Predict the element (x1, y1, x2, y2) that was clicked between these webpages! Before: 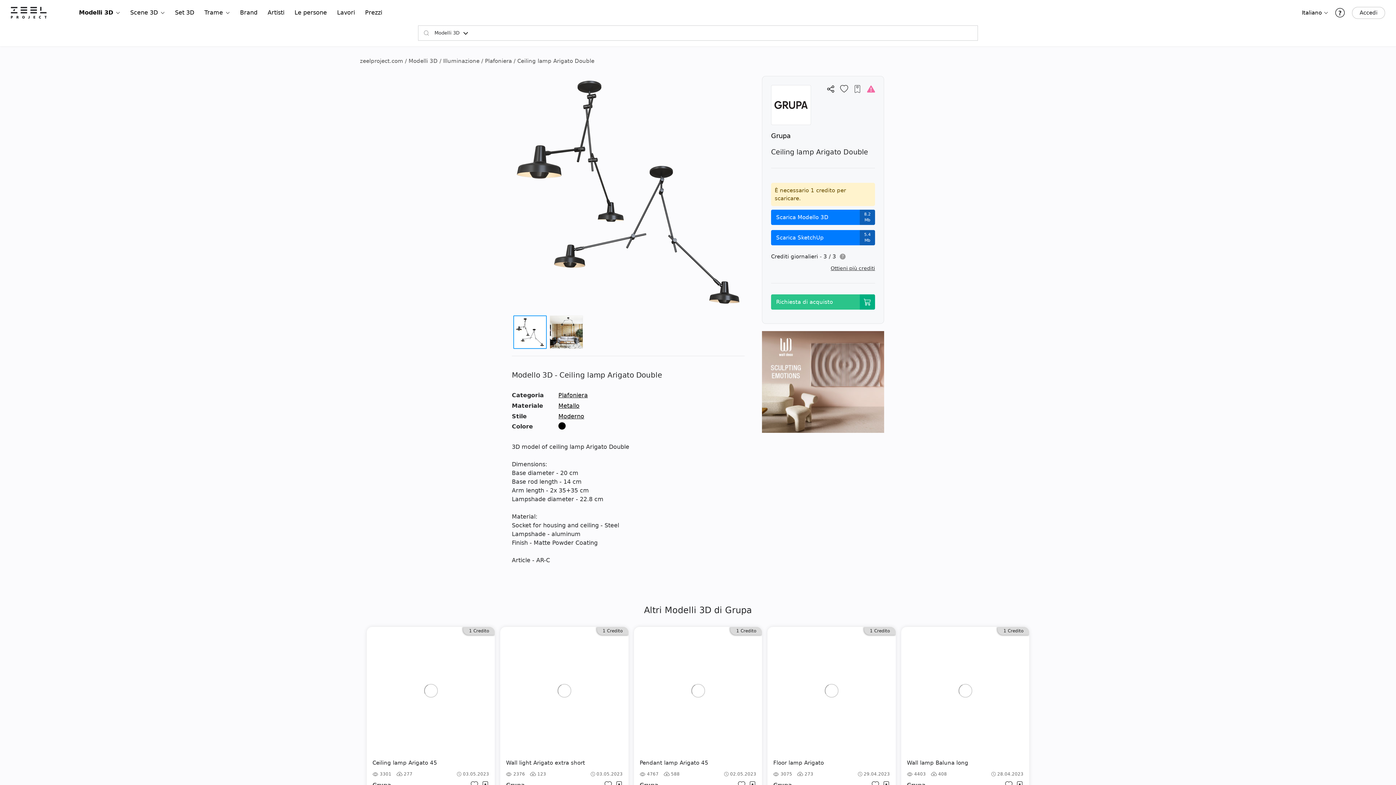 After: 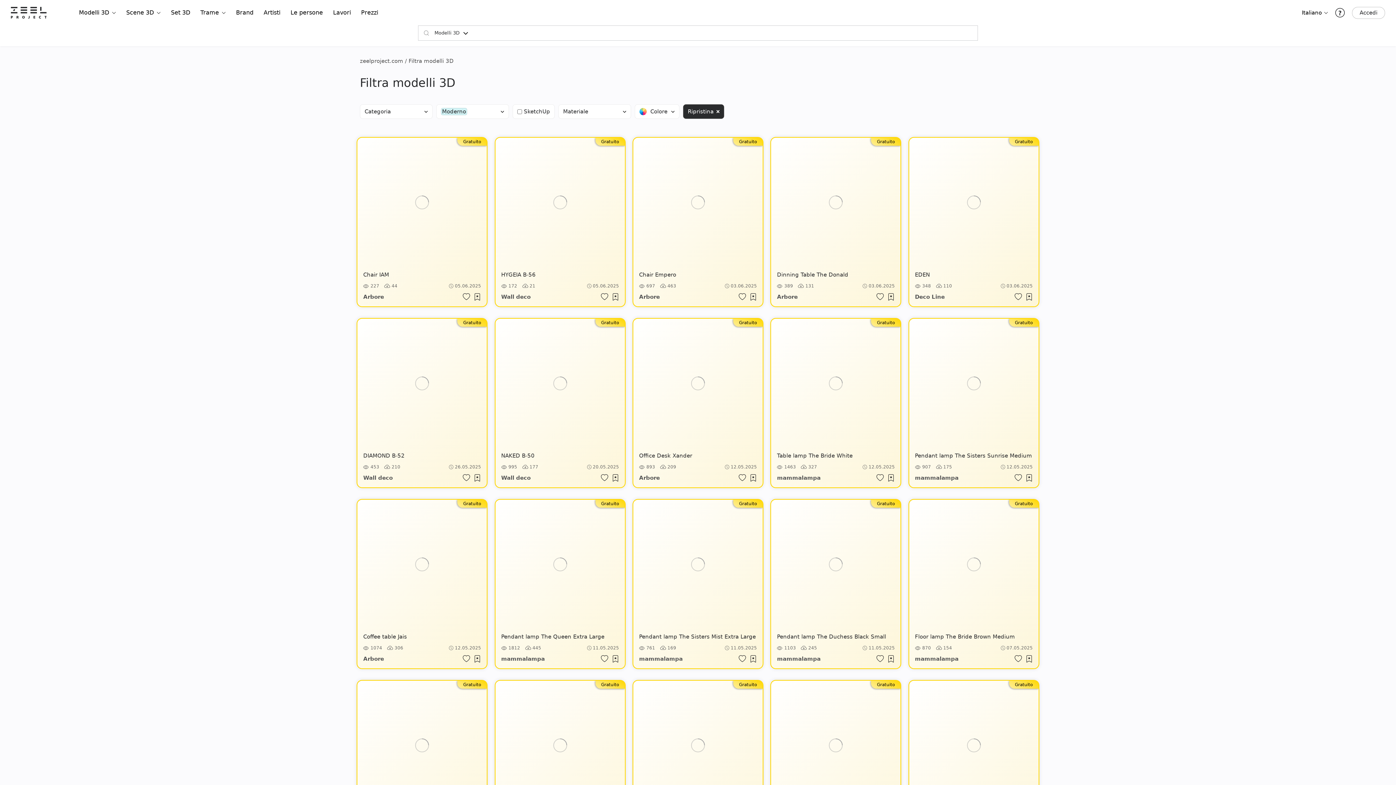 Action: bbox: (558, 412, 584, 419) label: Moderno